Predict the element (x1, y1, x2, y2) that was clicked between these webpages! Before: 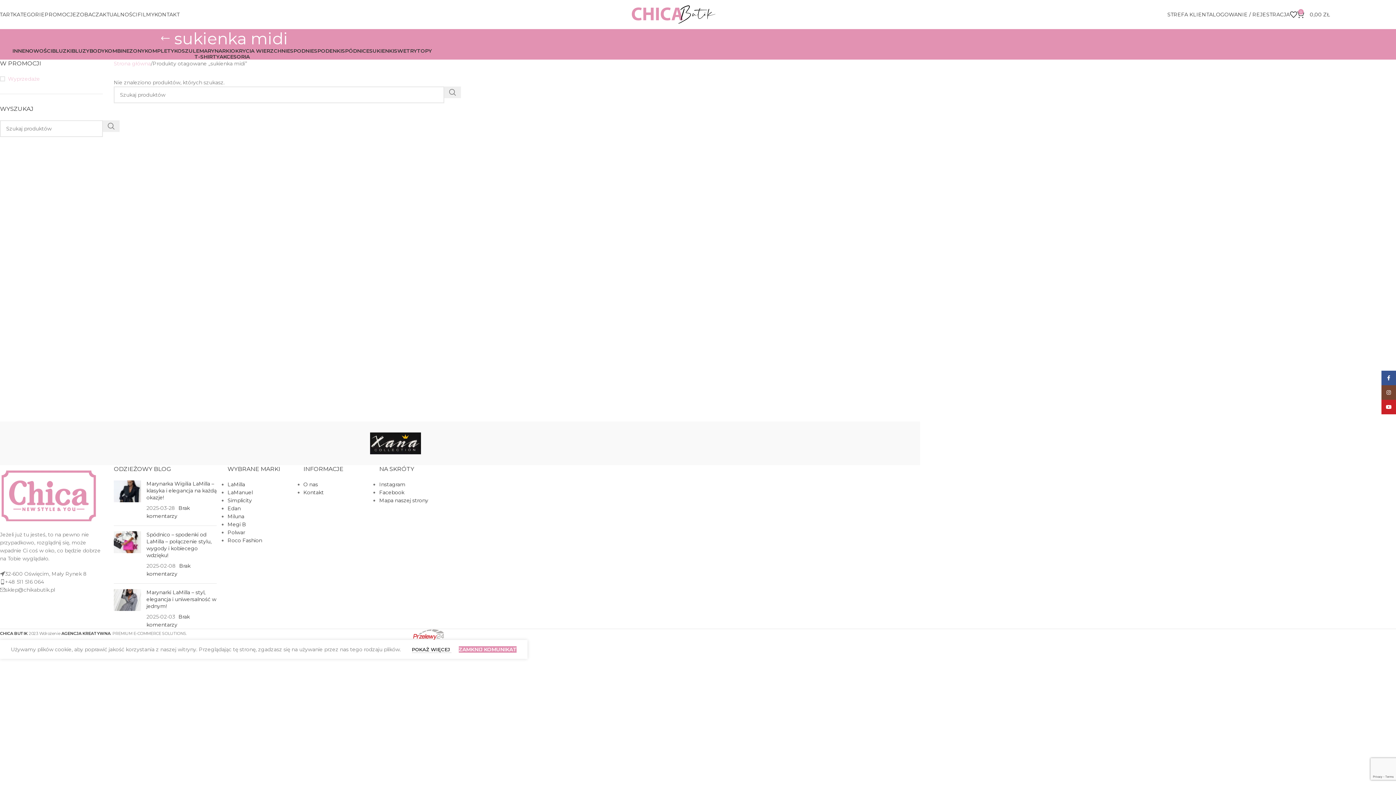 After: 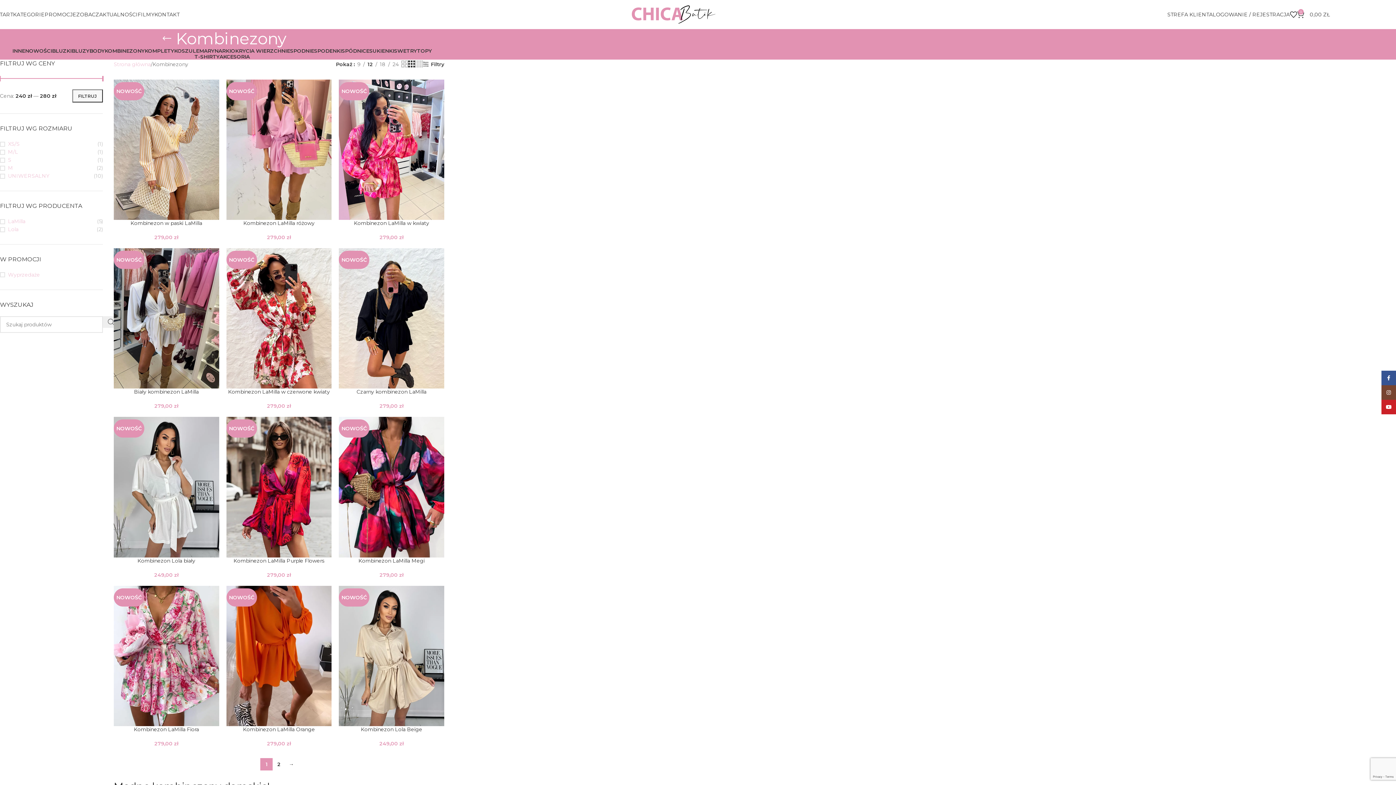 Action: bbox: (104, 48, 144, 53) label: KOMBINEZONY